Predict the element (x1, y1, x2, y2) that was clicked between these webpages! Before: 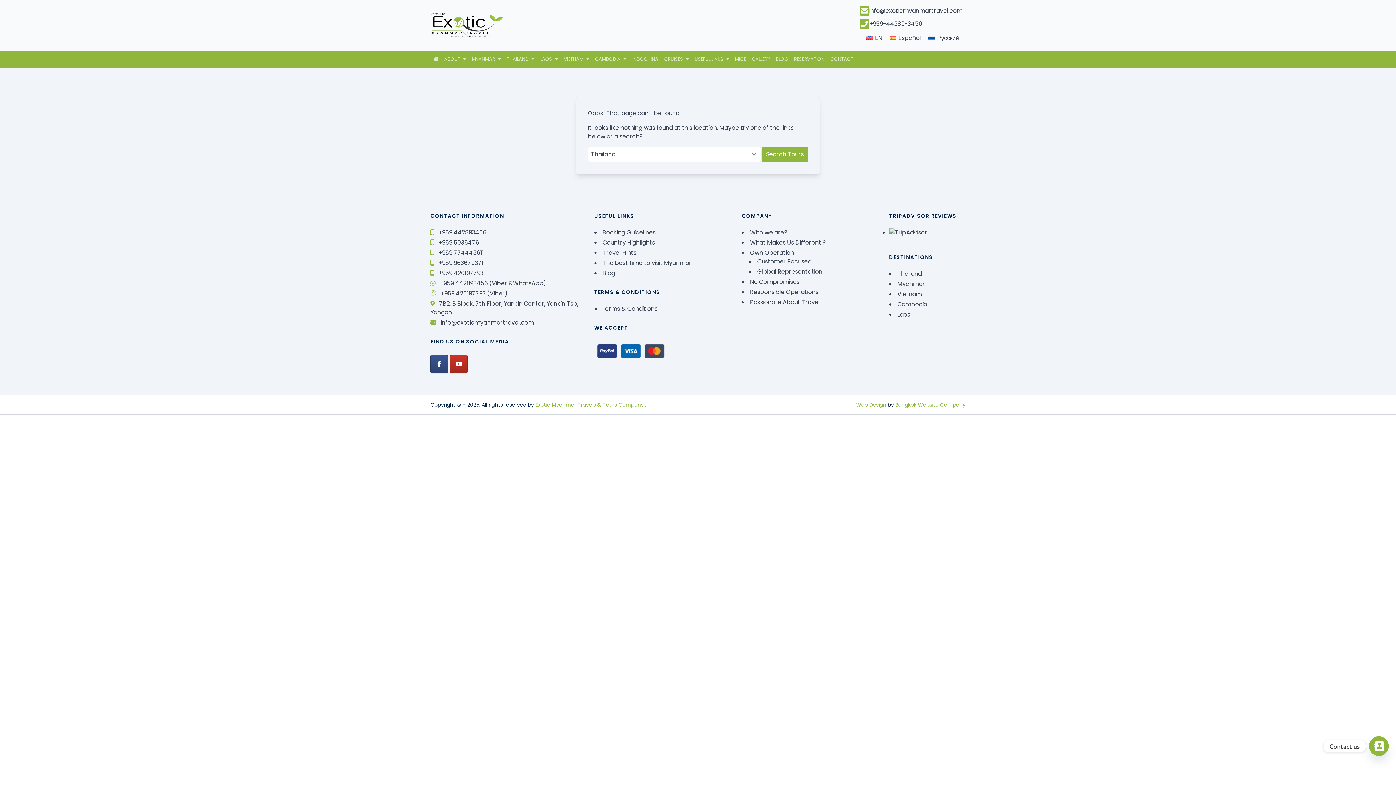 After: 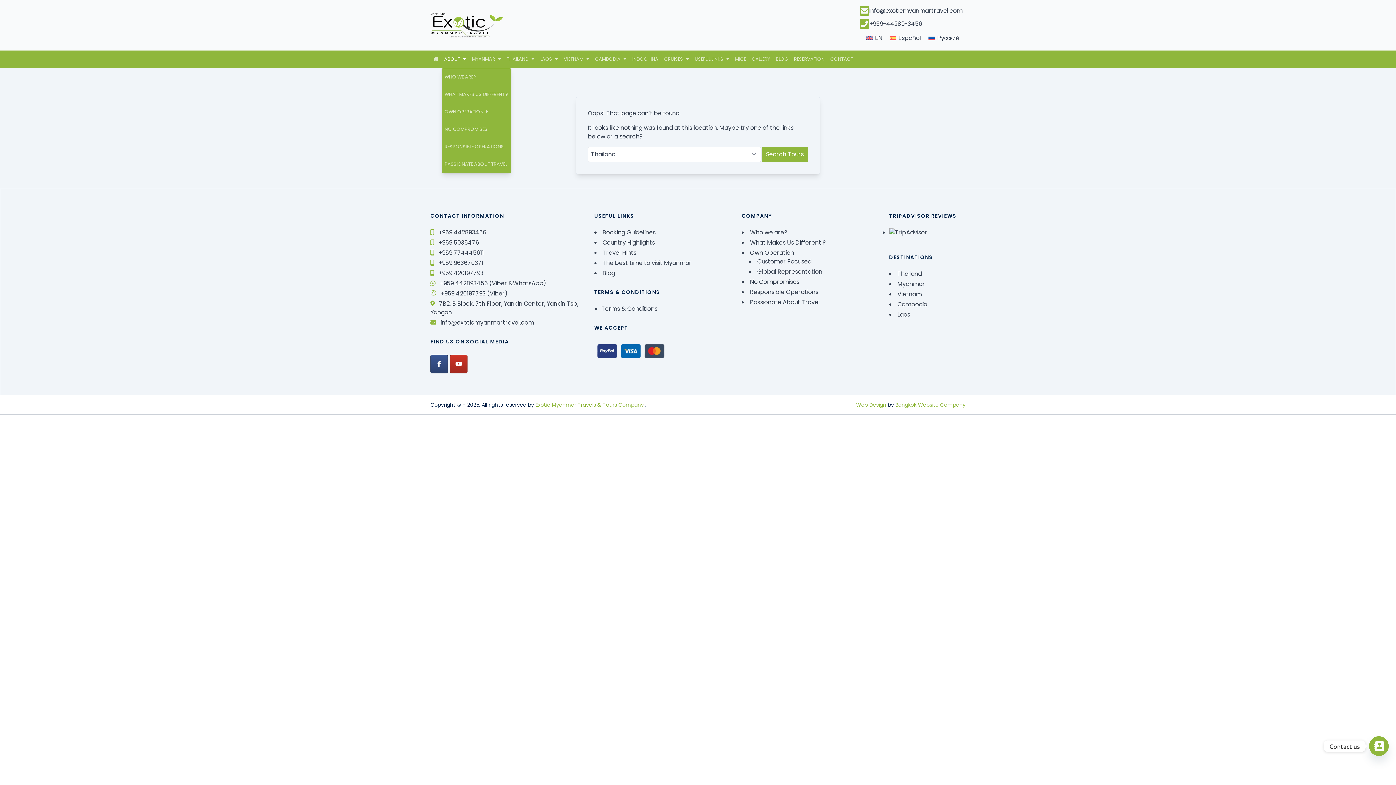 Action: bbox: (441, 50, 469, 68) label: ABOUT